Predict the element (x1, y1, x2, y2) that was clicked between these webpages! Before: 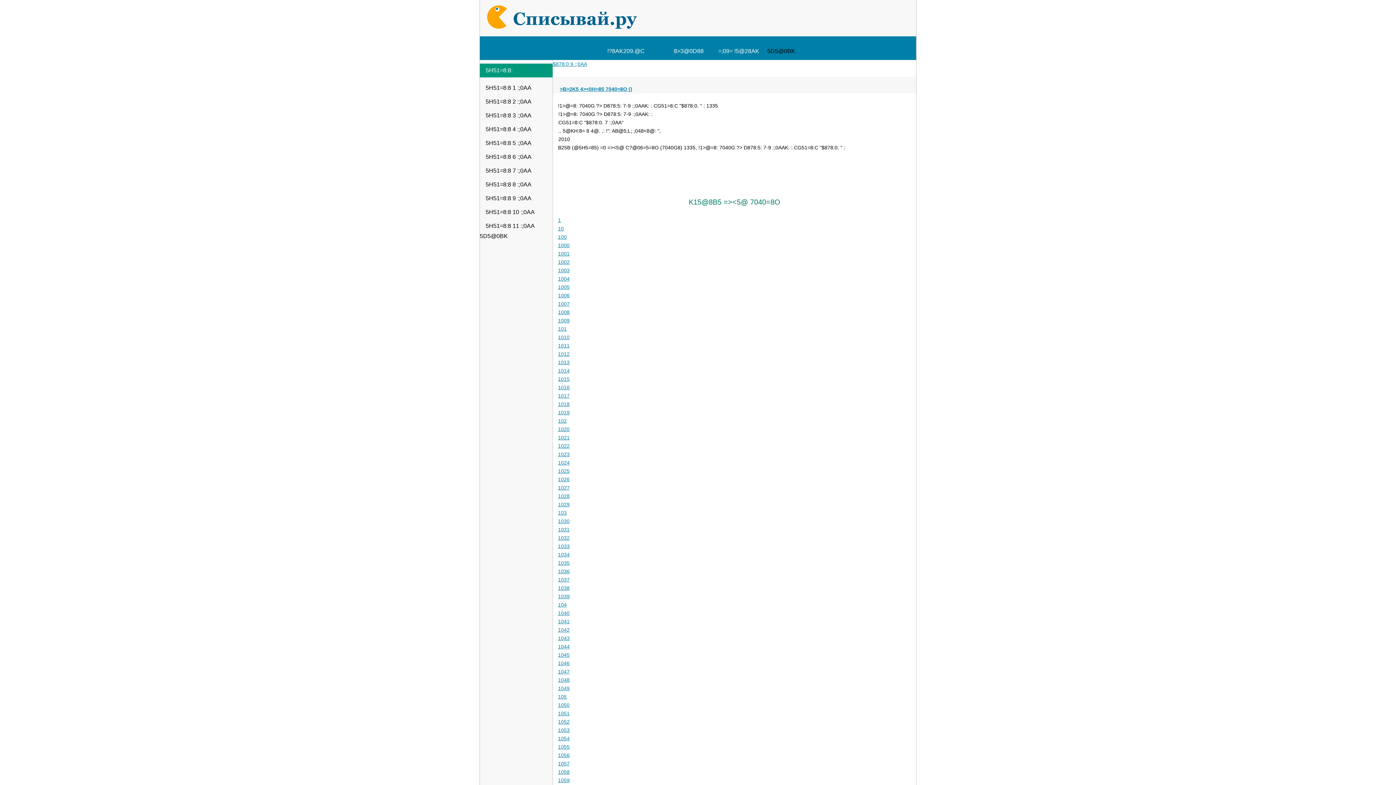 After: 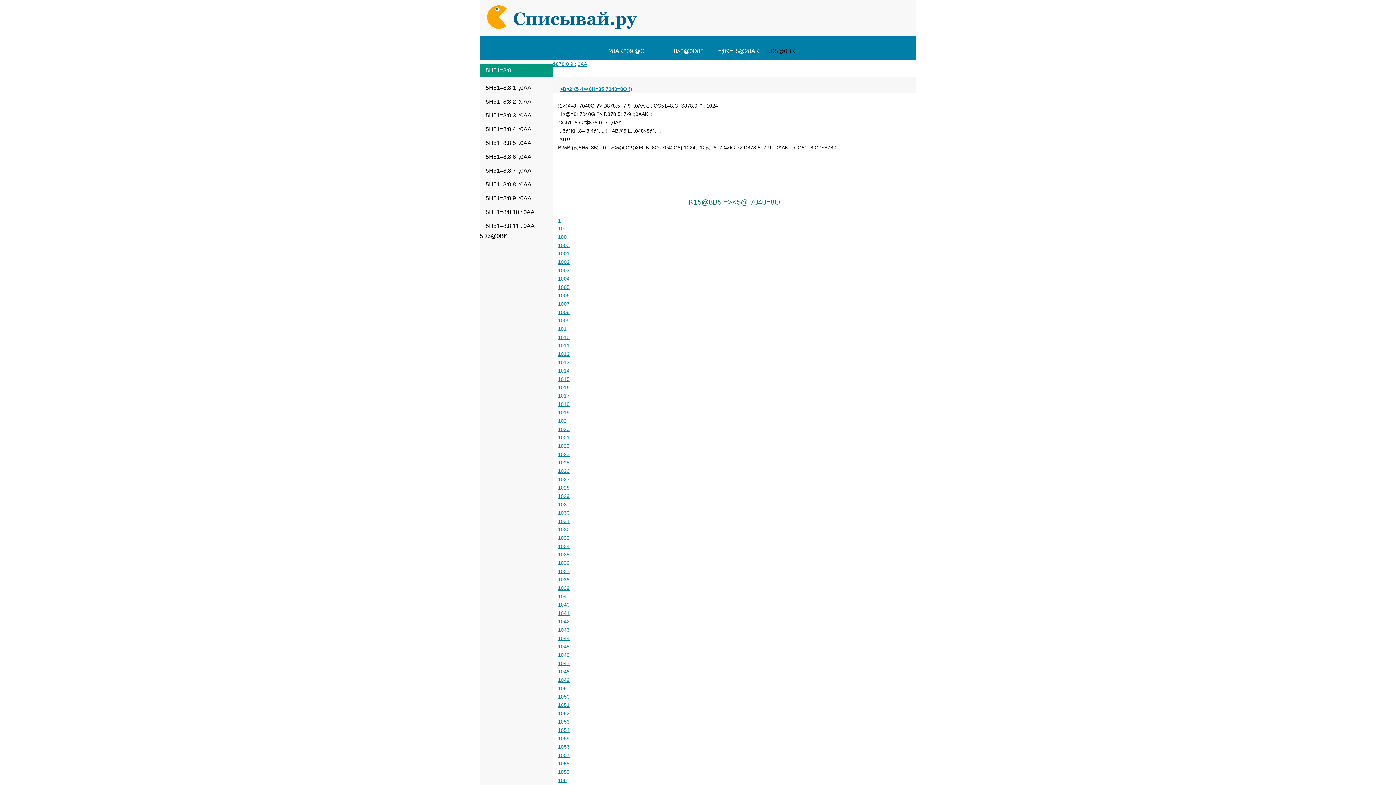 Action: bbox: (558, 460, 569, 465) label: 1024